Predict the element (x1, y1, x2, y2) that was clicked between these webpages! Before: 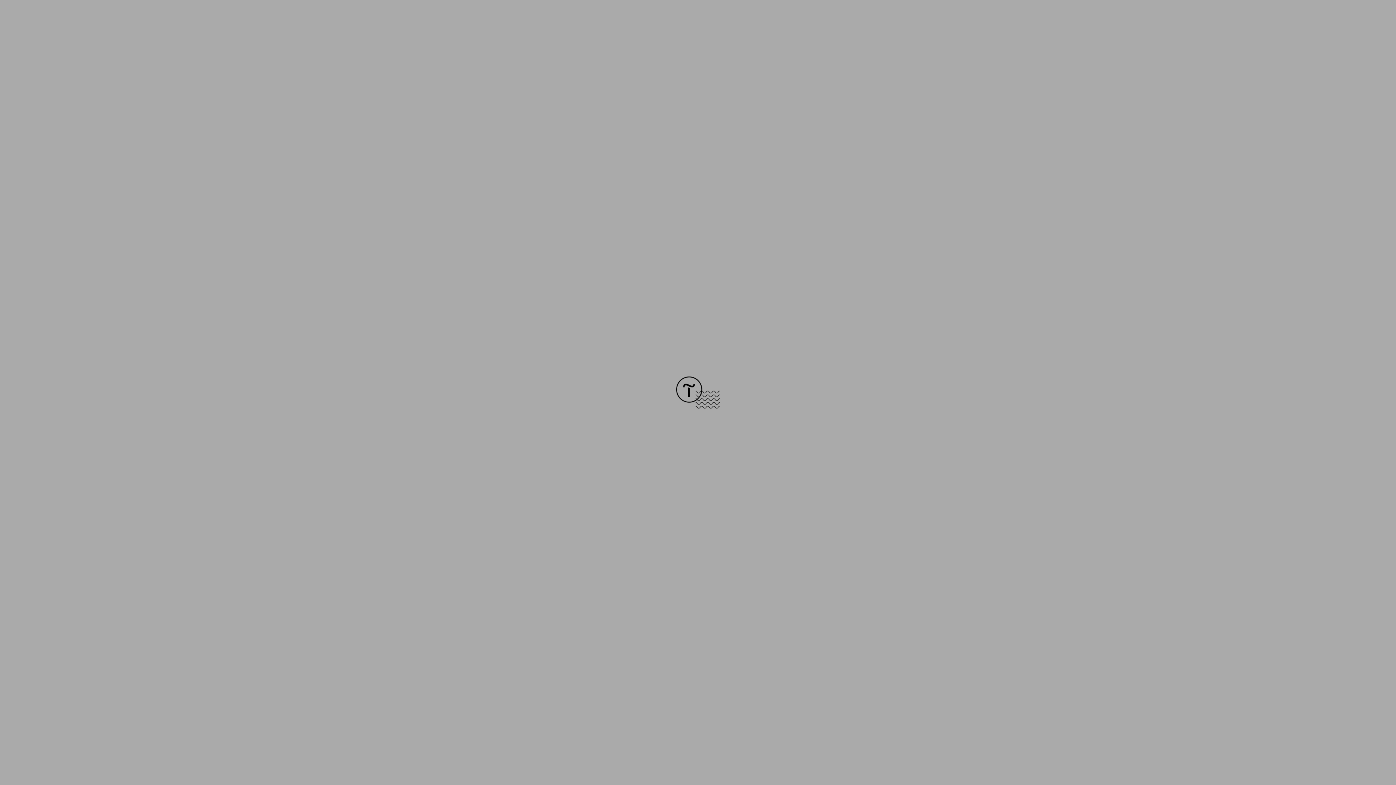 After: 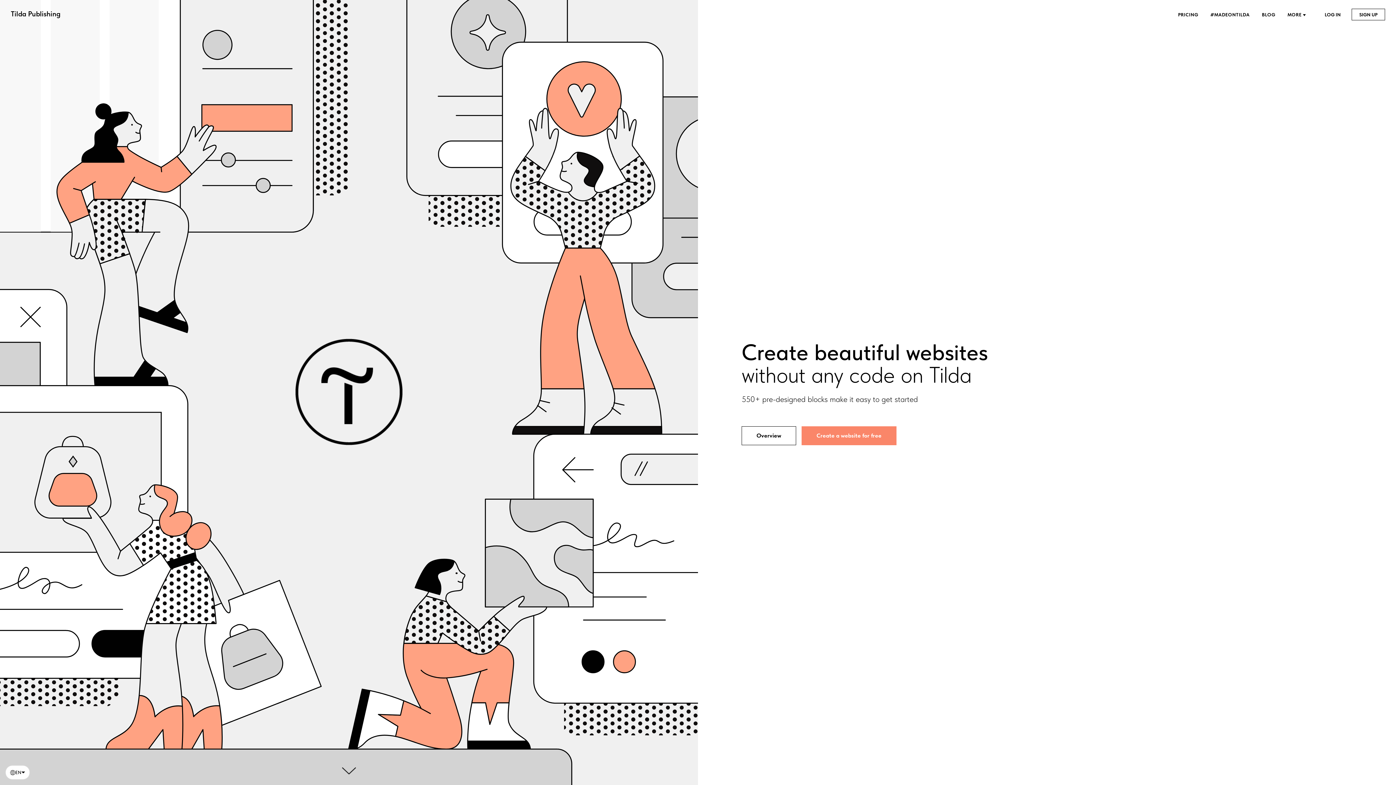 Action: bbox: (676, 403, 720, 409)